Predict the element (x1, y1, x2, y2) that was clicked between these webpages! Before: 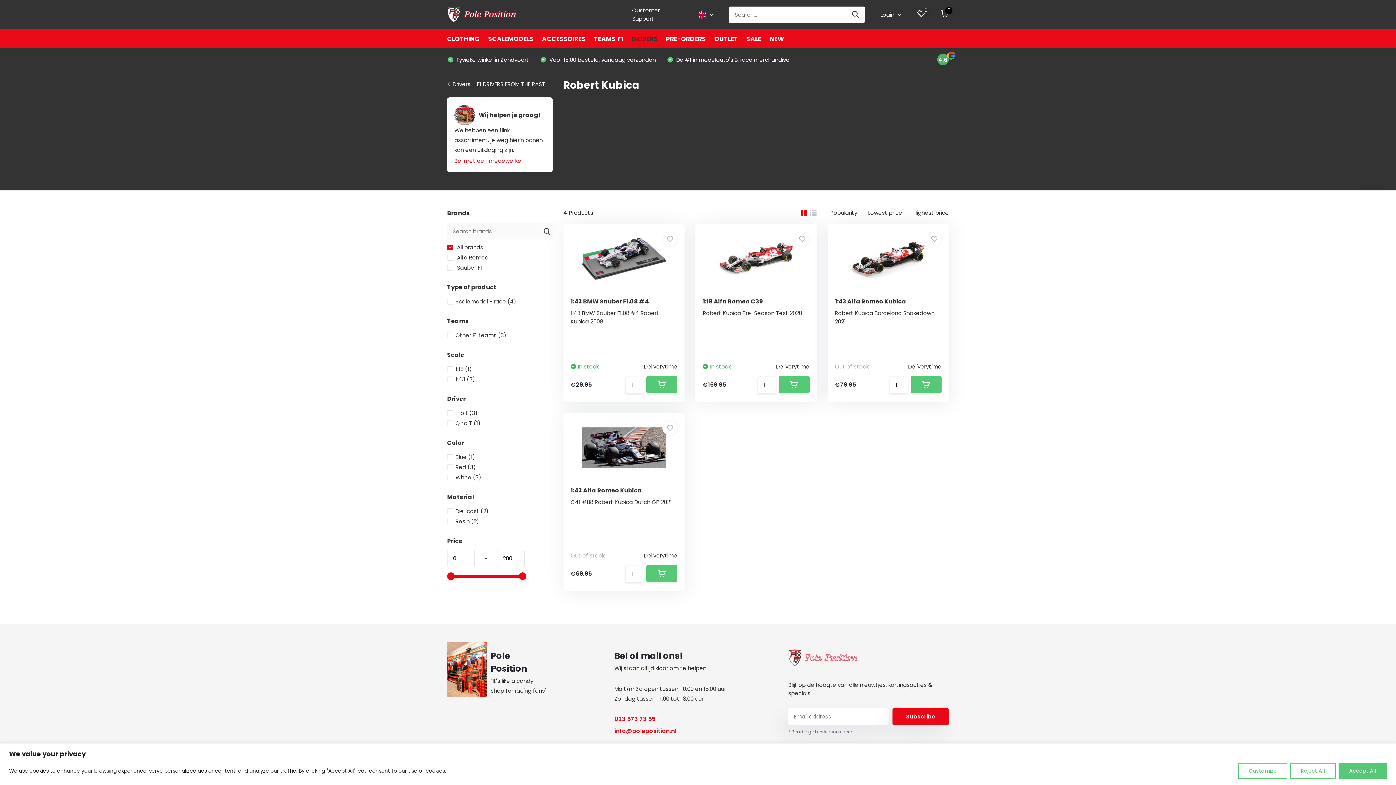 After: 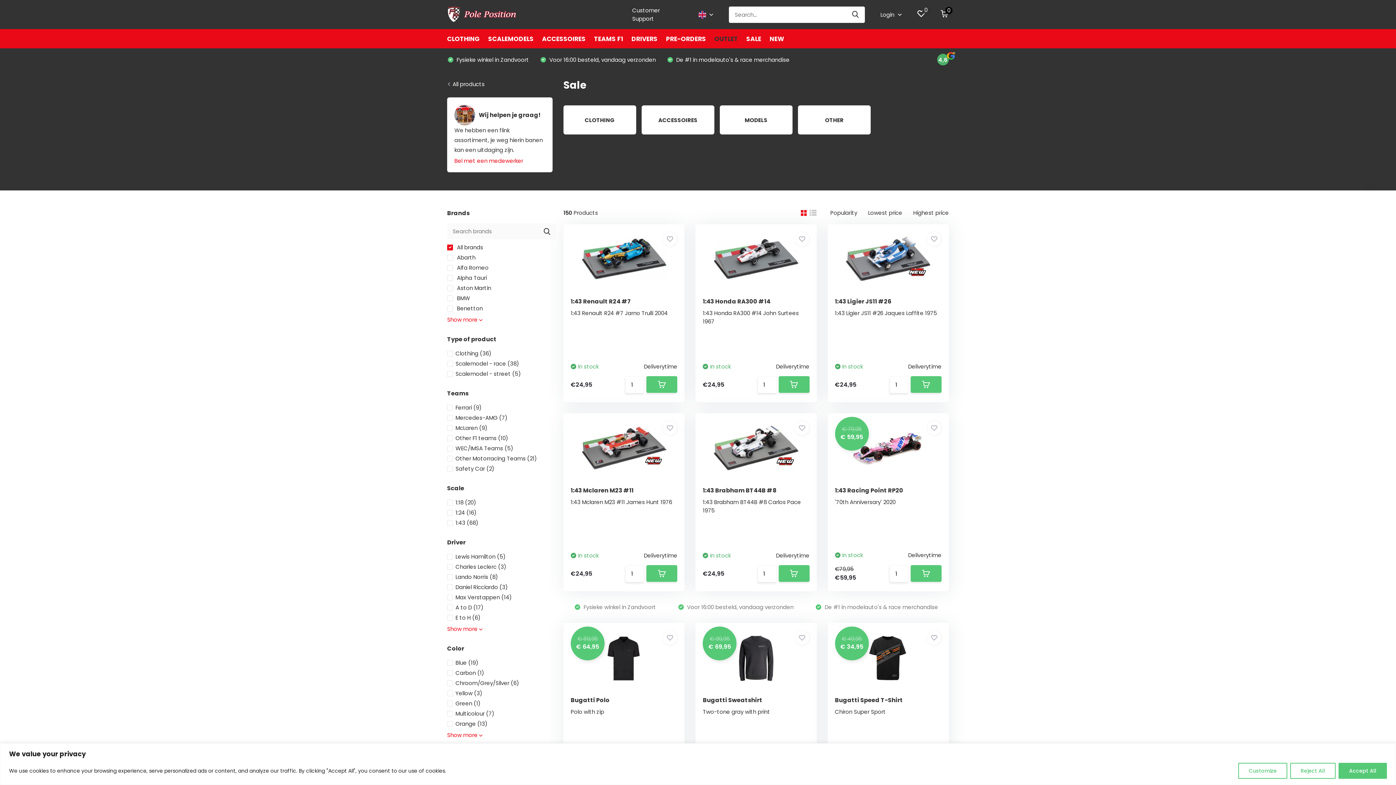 Action: label: OUTLET bbox: (714, 29, 738, 48)